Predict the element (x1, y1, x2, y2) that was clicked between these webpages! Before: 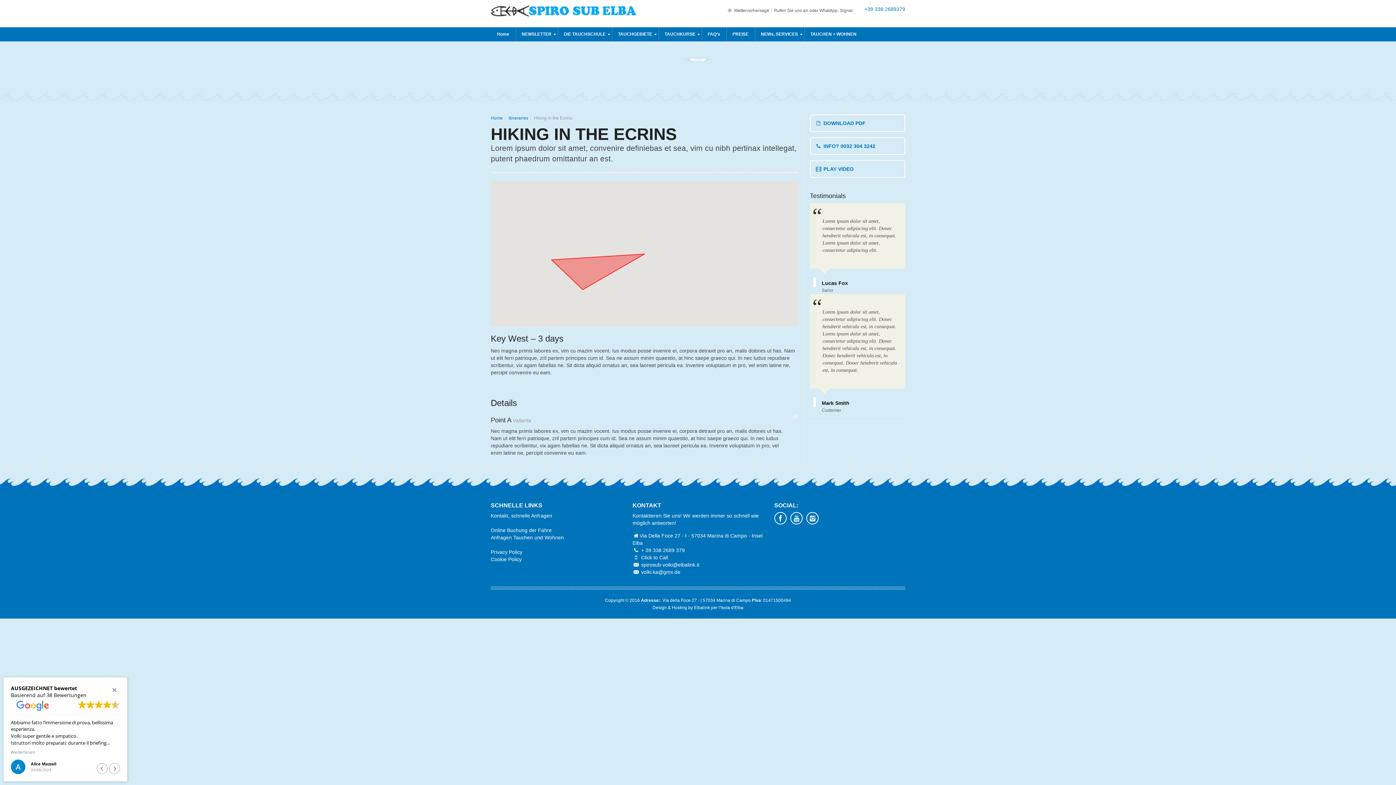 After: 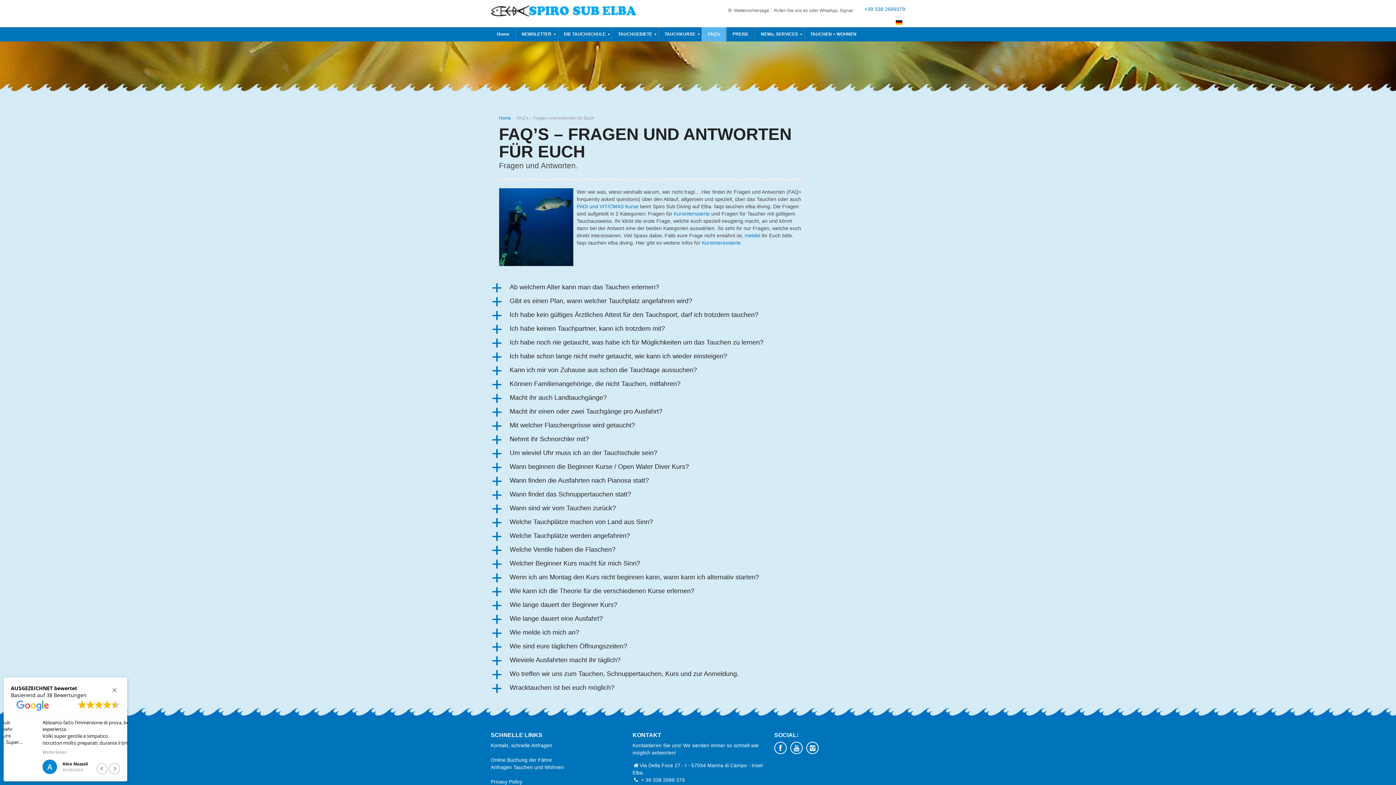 Action: bbox: (701, 27, 726, 41) label: FAQ’s